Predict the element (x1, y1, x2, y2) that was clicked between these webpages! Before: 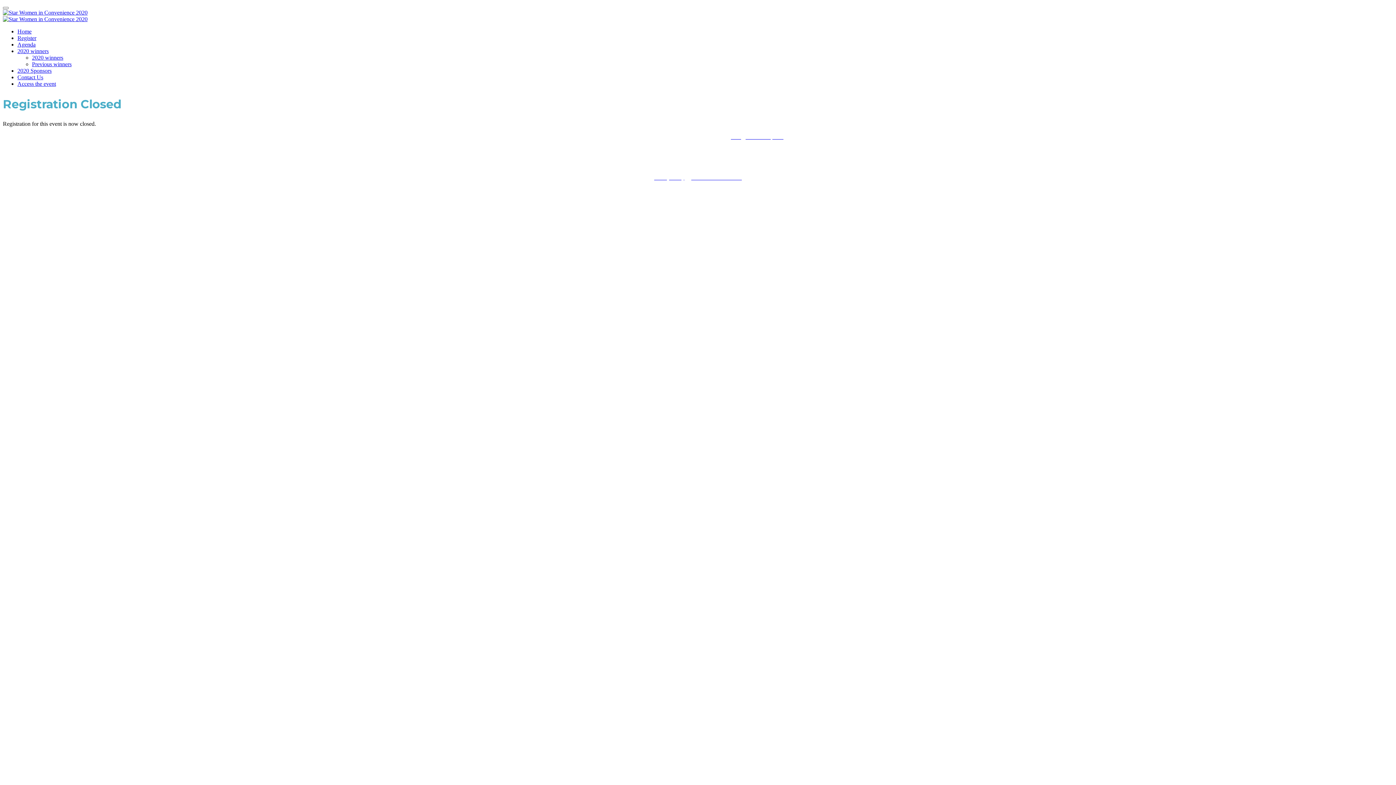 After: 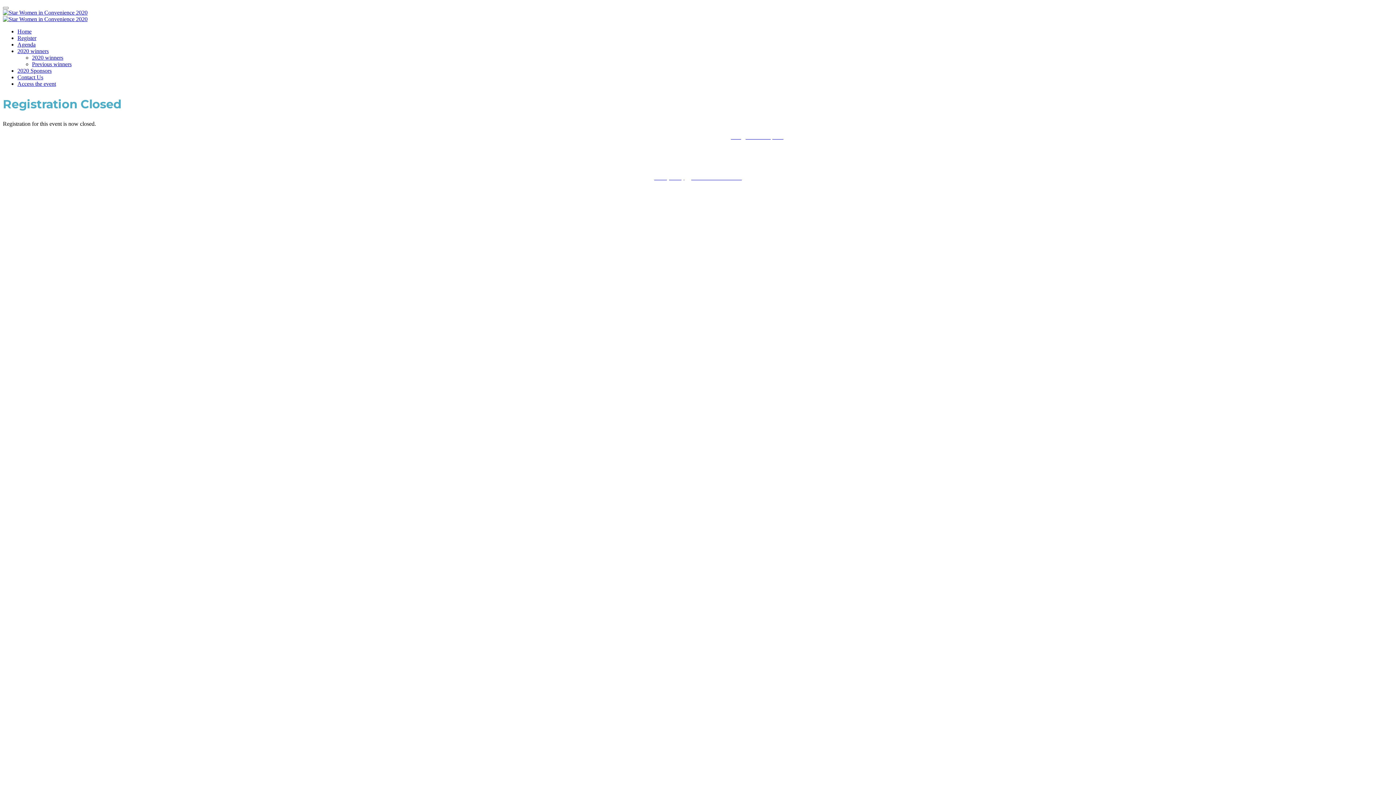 Action: bbox: (2, 9, 87, 15)